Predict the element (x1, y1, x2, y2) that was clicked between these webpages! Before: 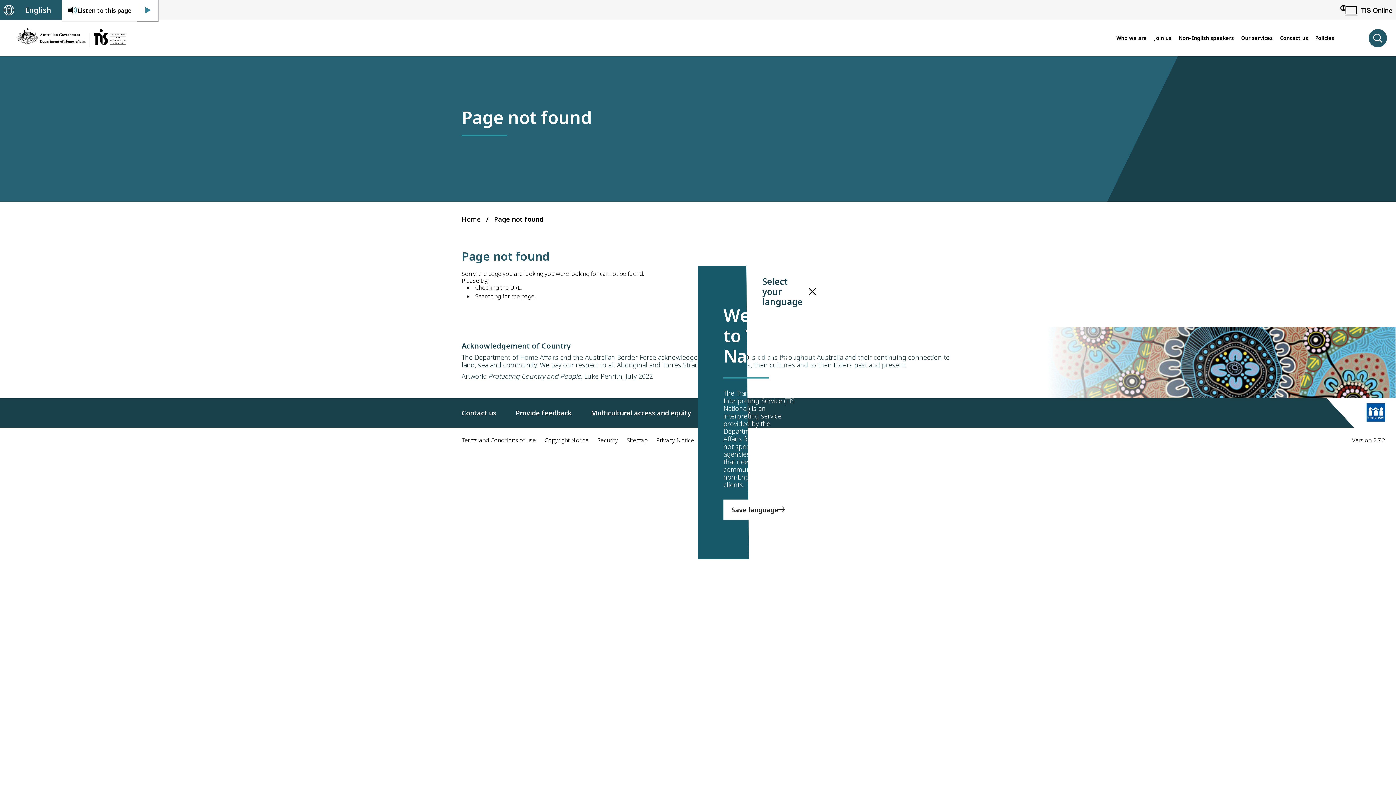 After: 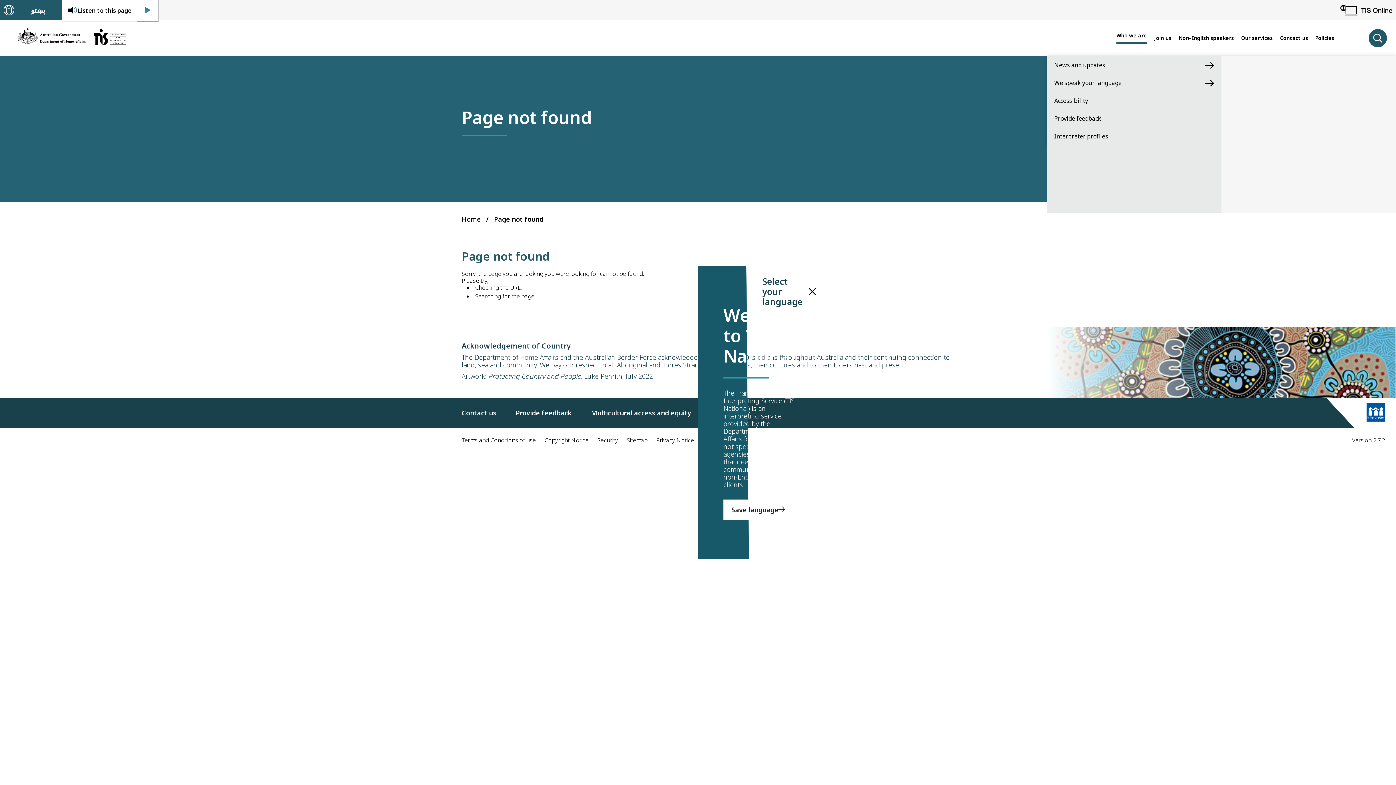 Action: bbox: (1116, 35, 1147, 41) label: Who we are